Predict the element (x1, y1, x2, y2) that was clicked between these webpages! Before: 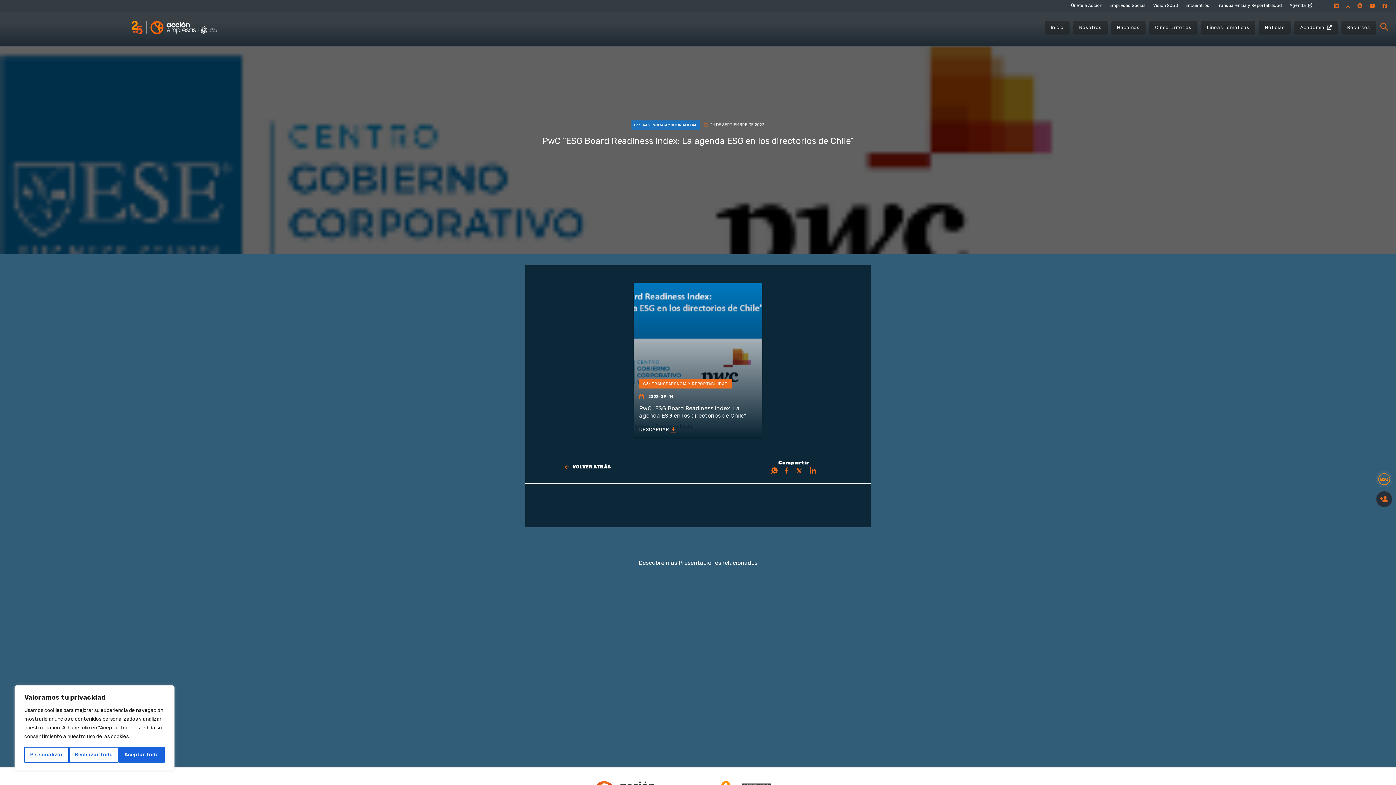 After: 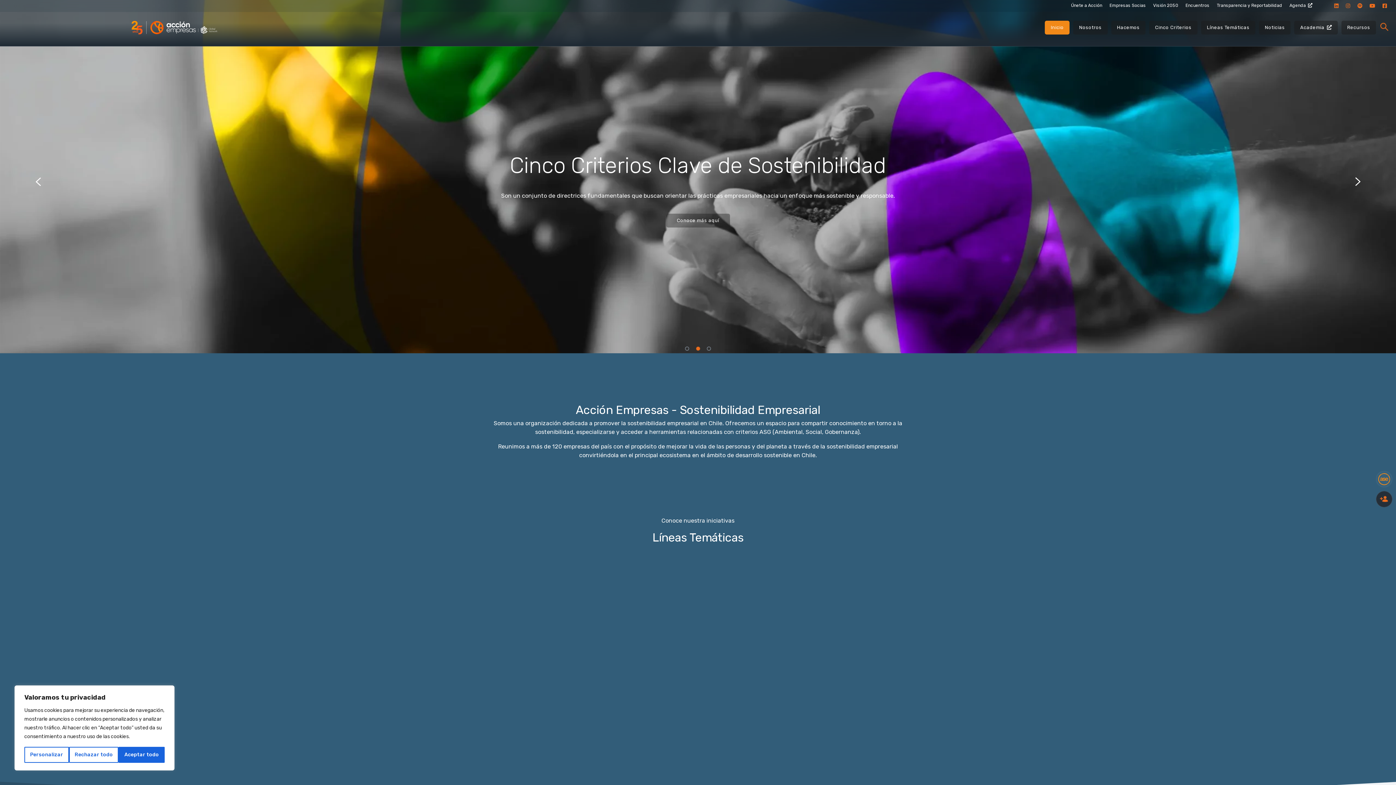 Action: label: Inicio bbox: (1045, 20, 1069, 34)